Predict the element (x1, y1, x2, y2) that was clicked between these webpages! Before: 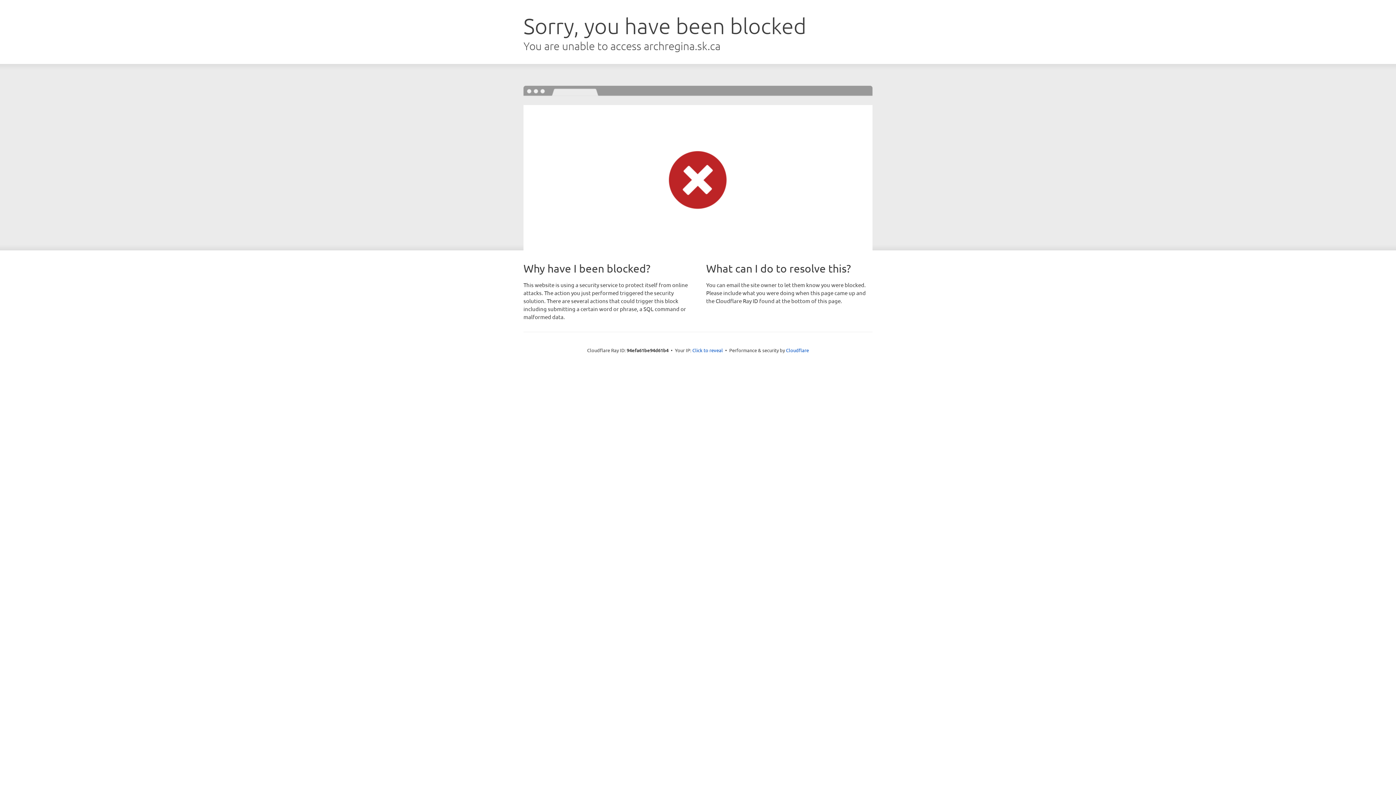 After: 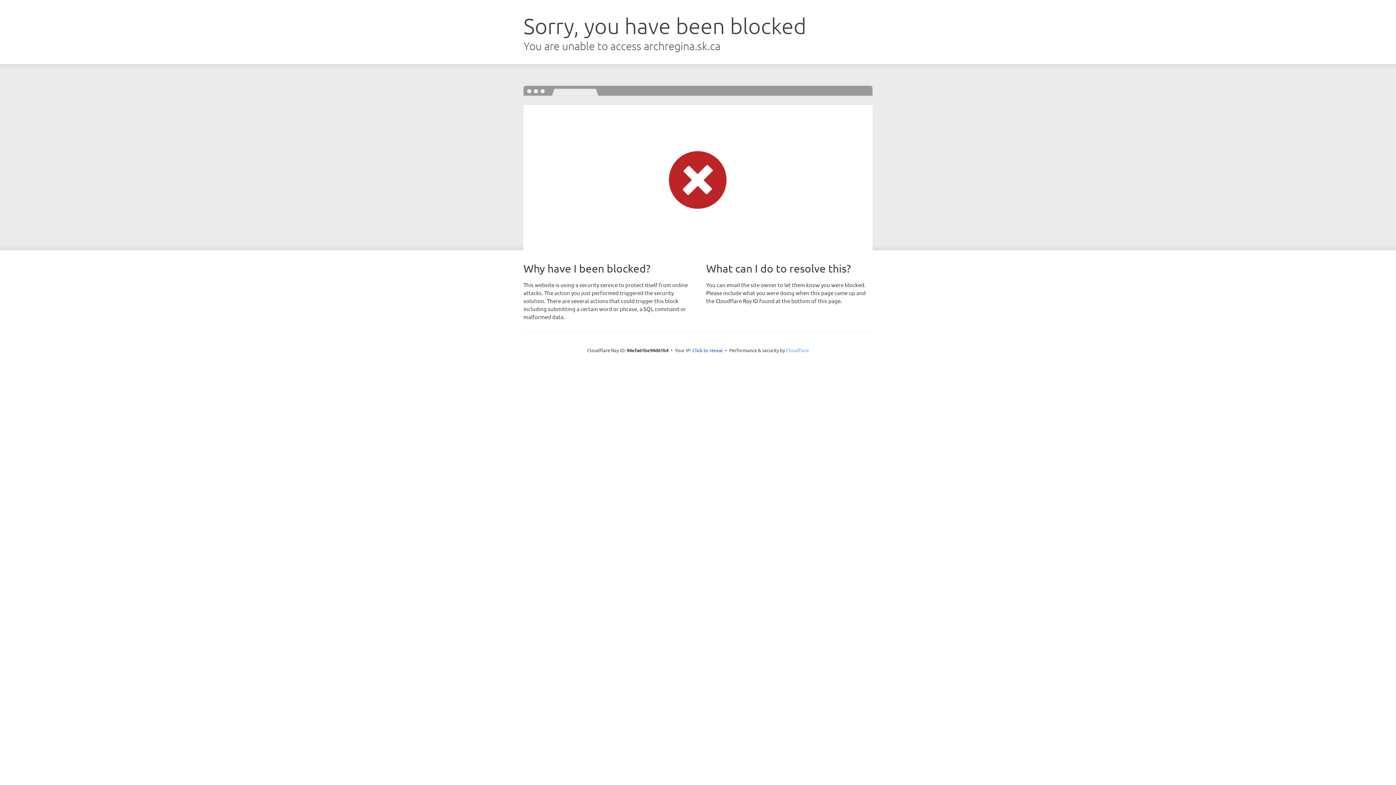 Action: bbox: (786, 347, 809, 353) label: Cloudflare